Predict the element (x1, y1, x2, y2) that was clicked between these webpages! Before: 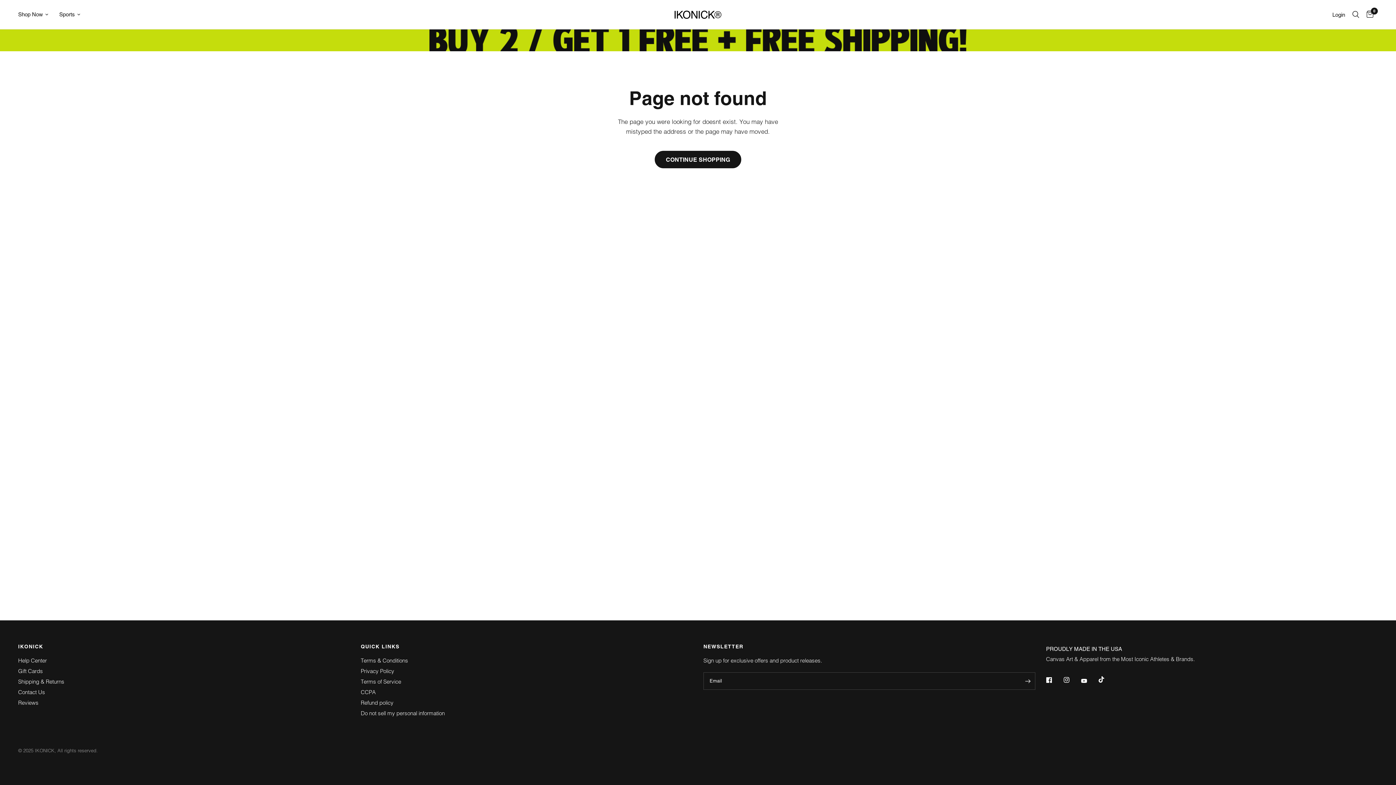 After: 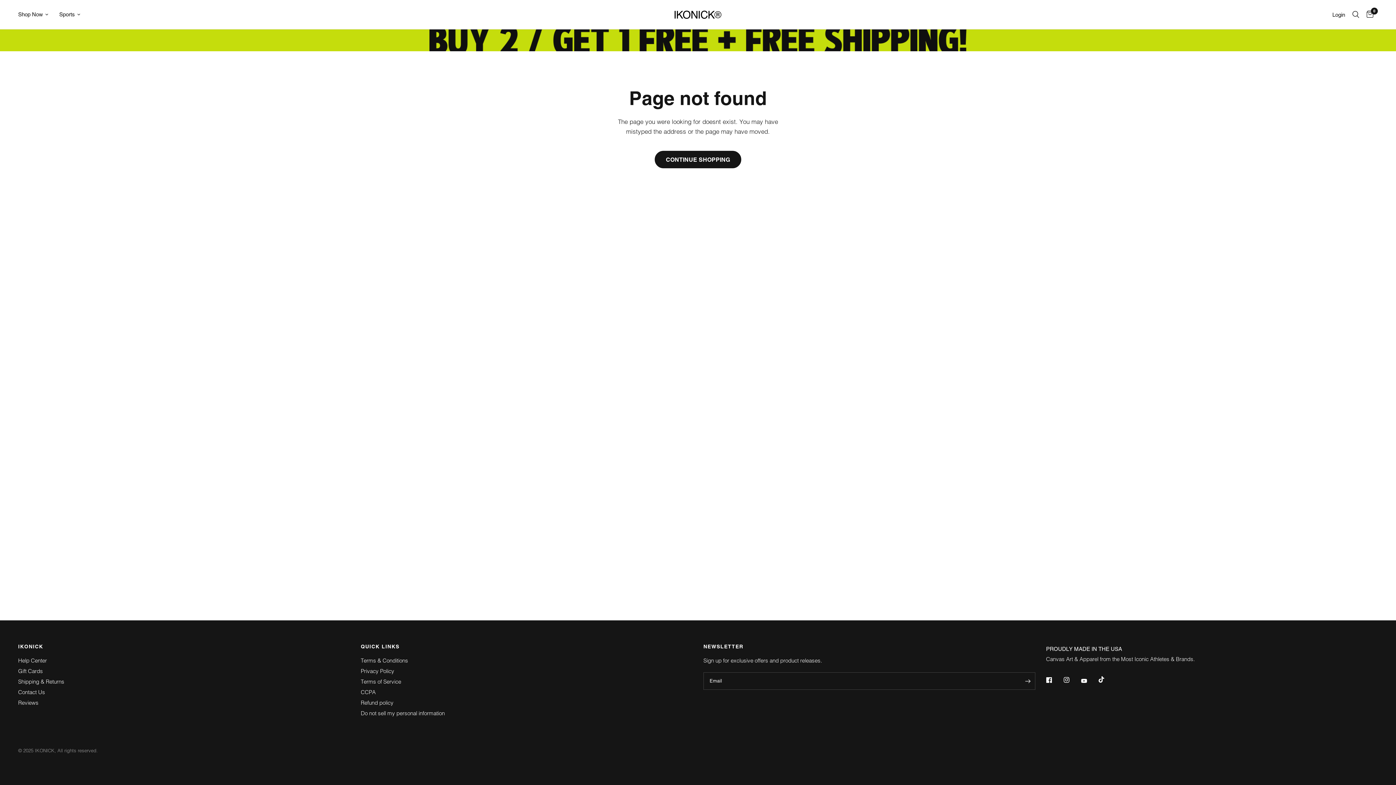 Action: bbox: (1063, 672, 1079, 688)